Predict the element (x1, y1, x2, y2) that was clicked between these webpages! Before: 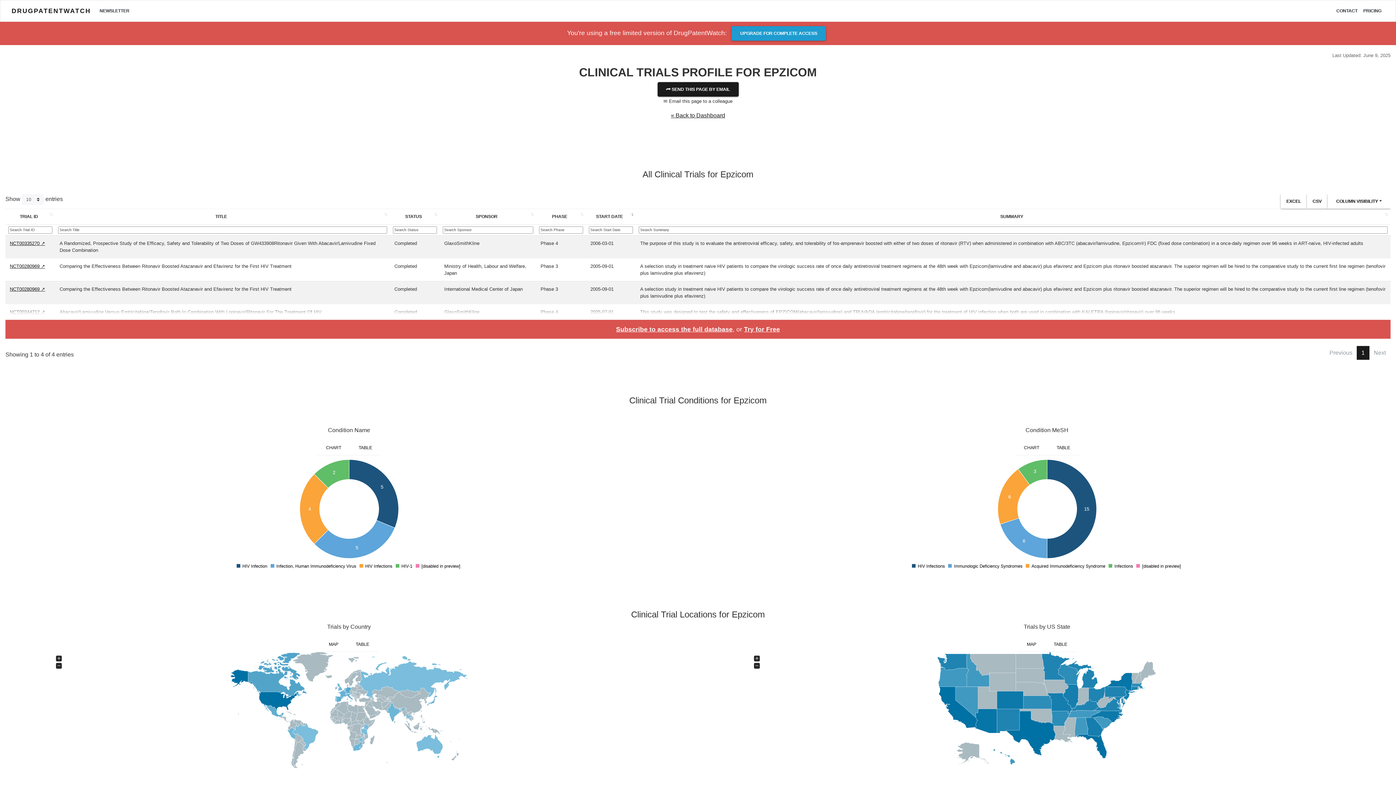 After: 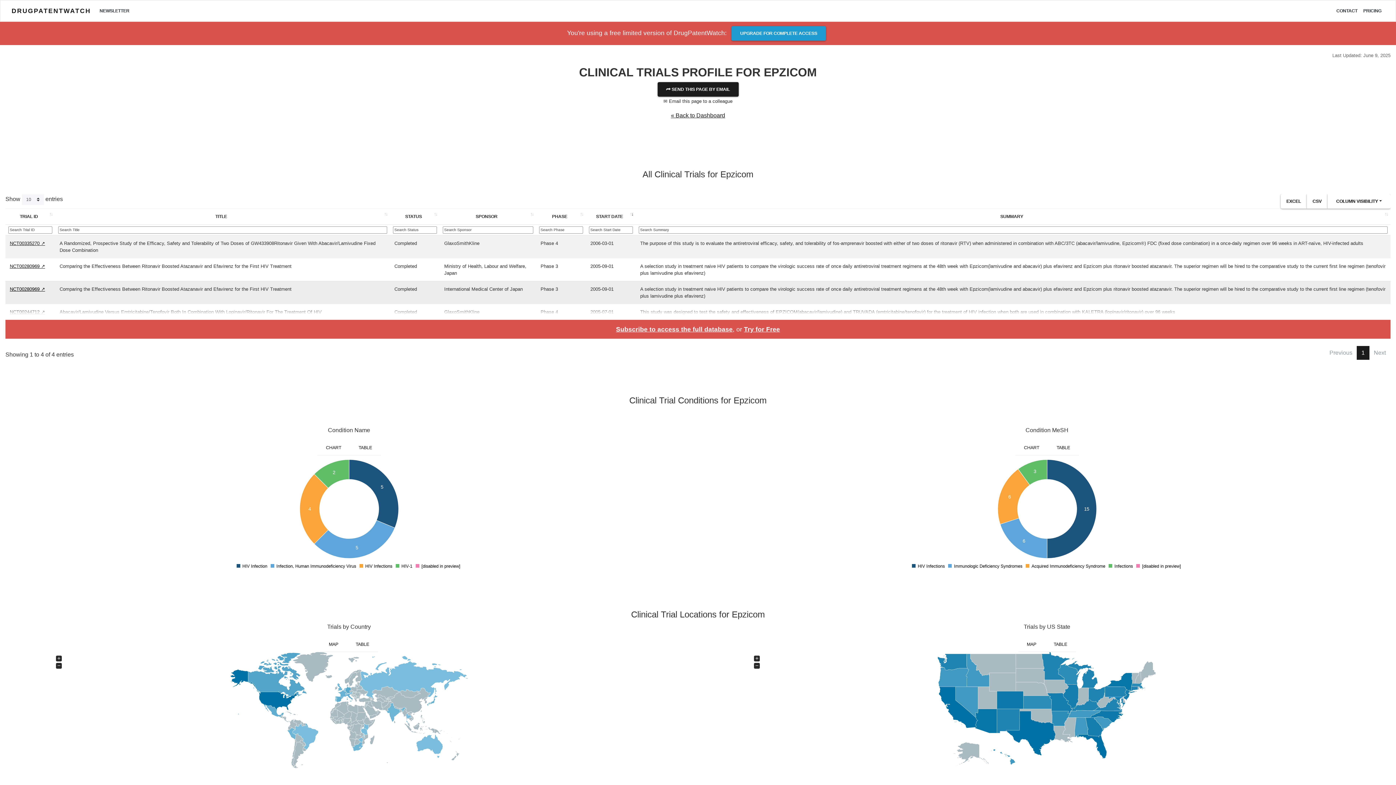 Action: bbox: (9, 286, 45, 292) label: NCT00280969 ↗